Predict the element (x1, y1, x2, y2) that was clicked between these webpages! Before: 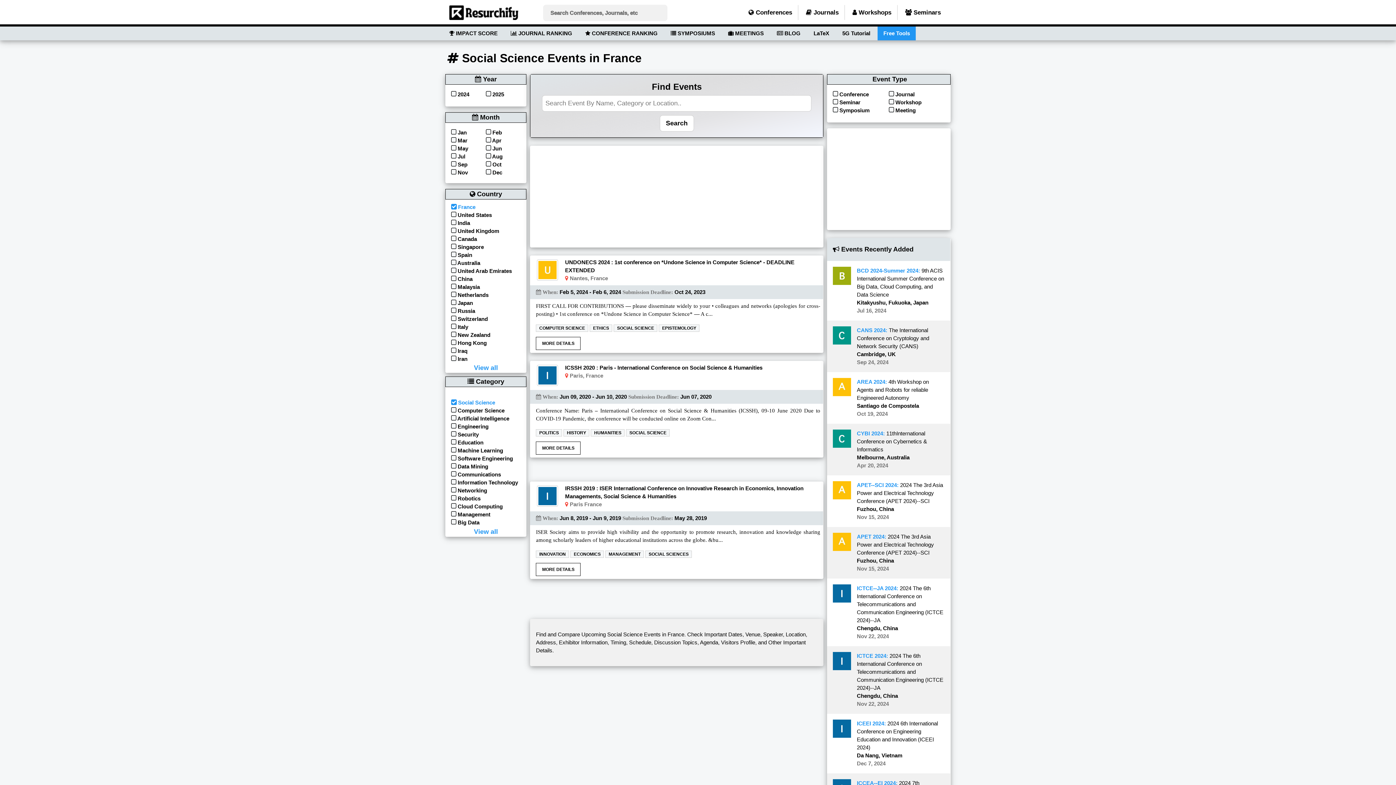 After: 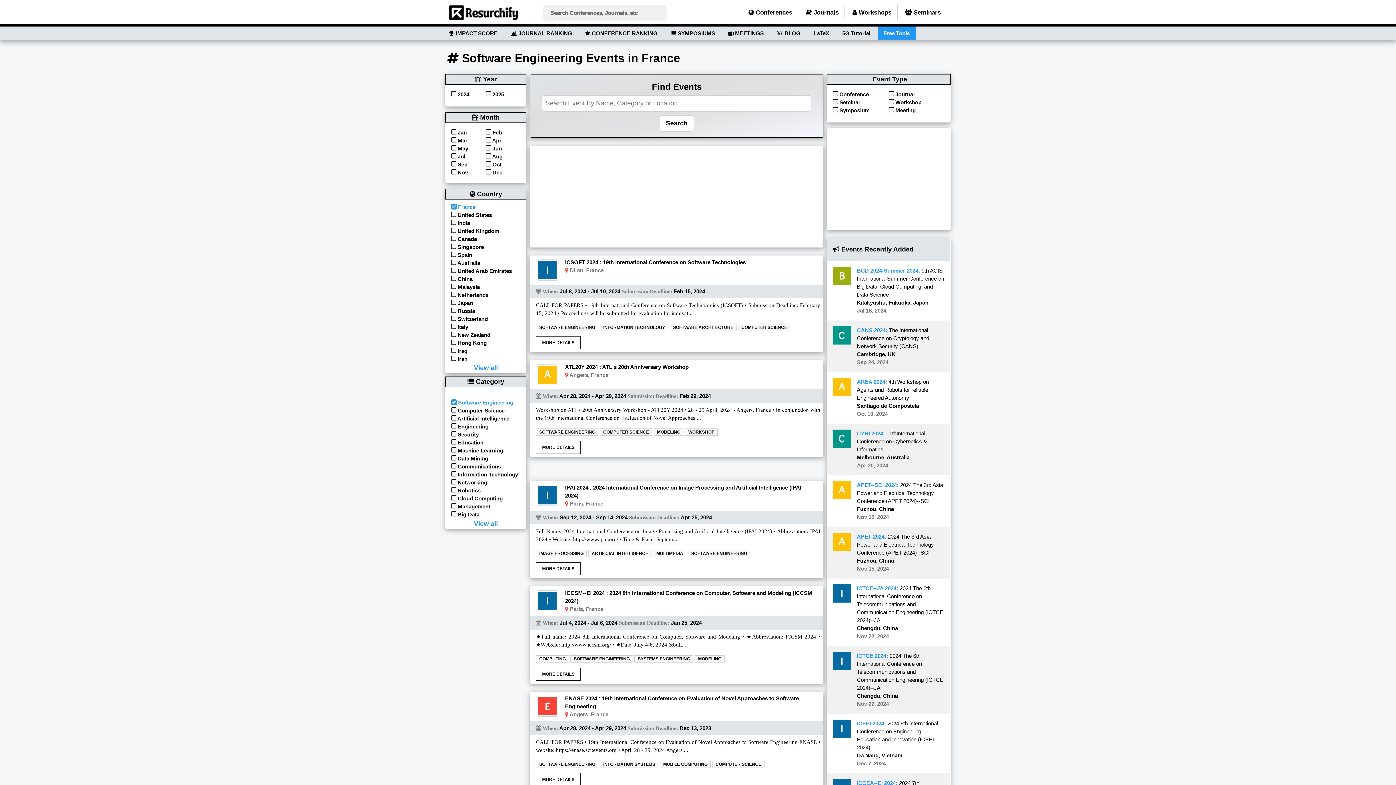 Action: bbox: (451, 455, 513, 461) label:  Software Engineering